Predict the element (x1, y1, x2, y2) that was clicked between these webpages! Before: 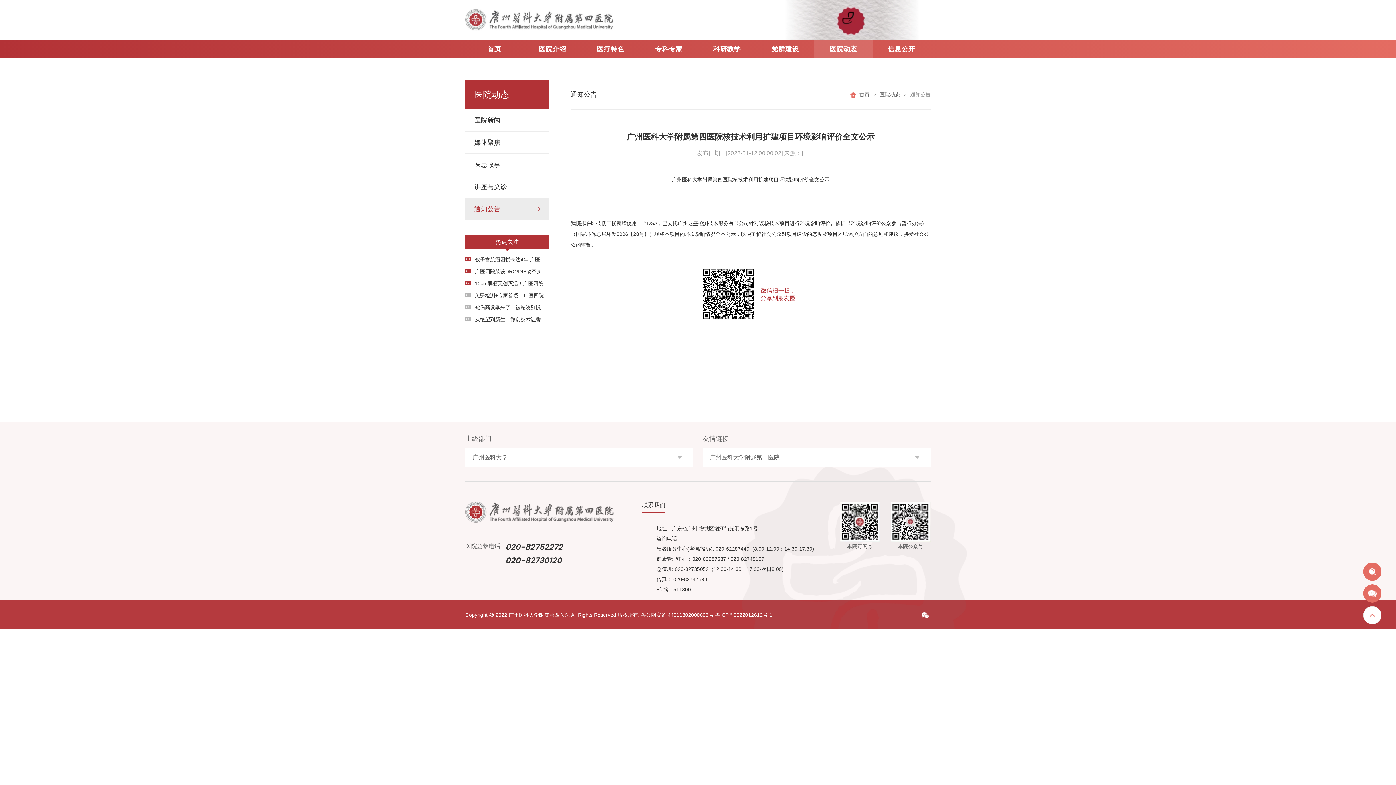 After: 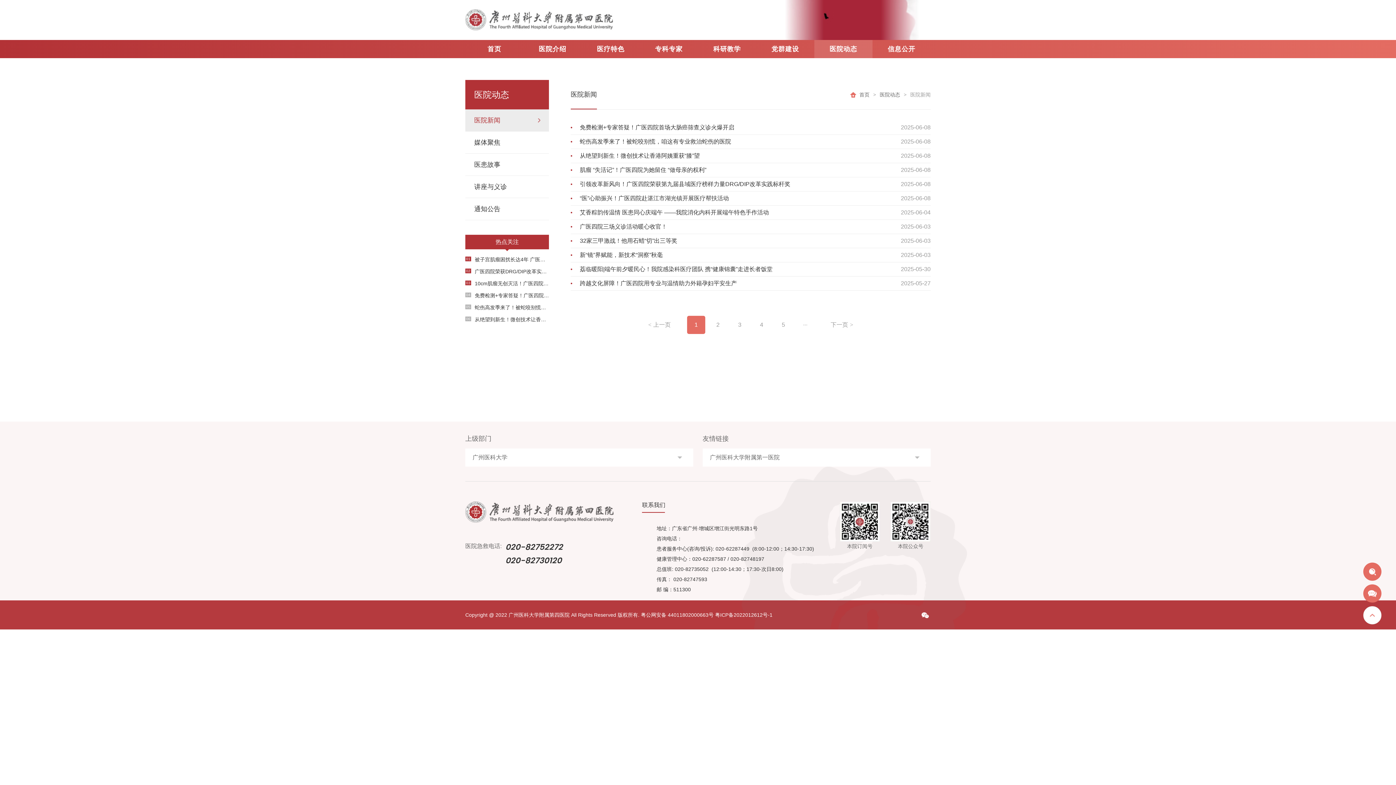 Action: label: 医院动态 bbox: (880, 91, 900, 97)